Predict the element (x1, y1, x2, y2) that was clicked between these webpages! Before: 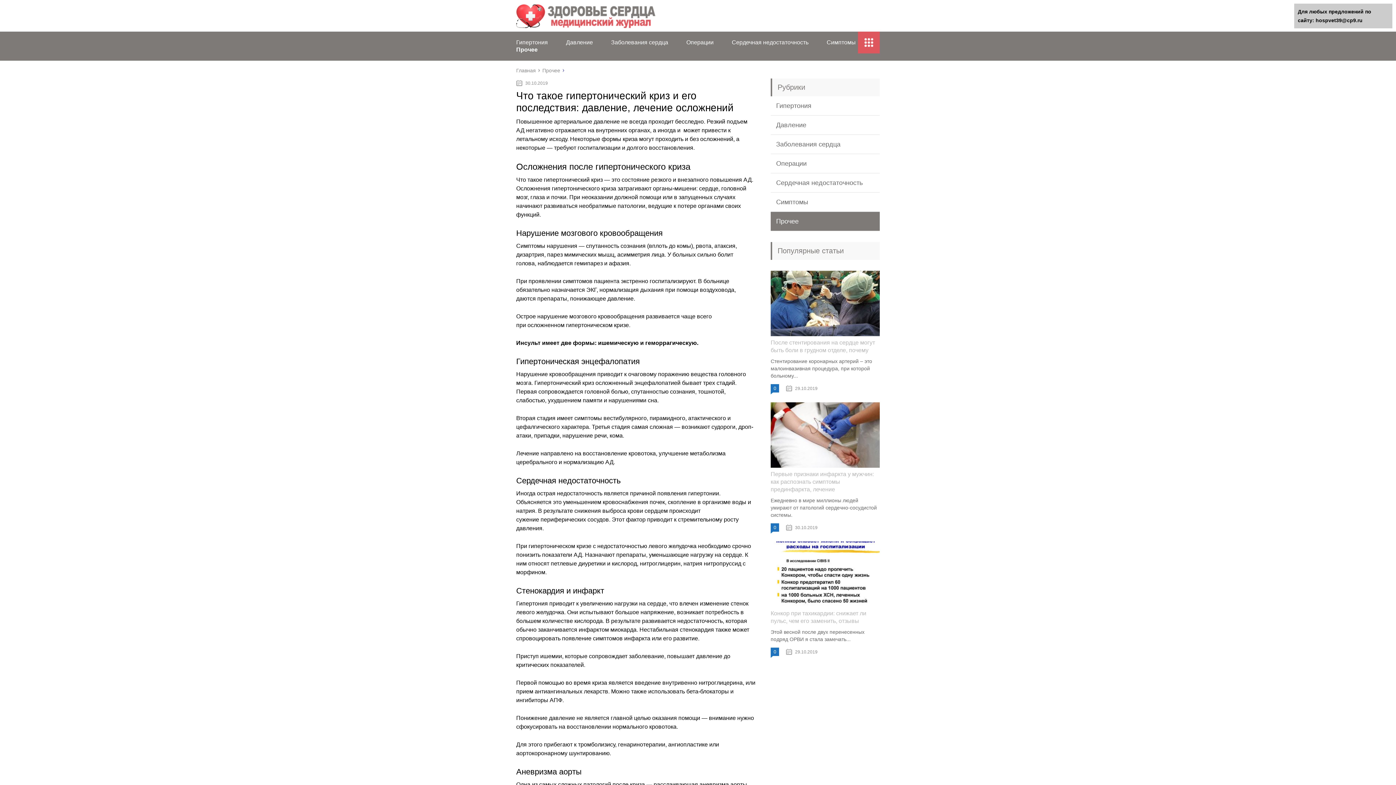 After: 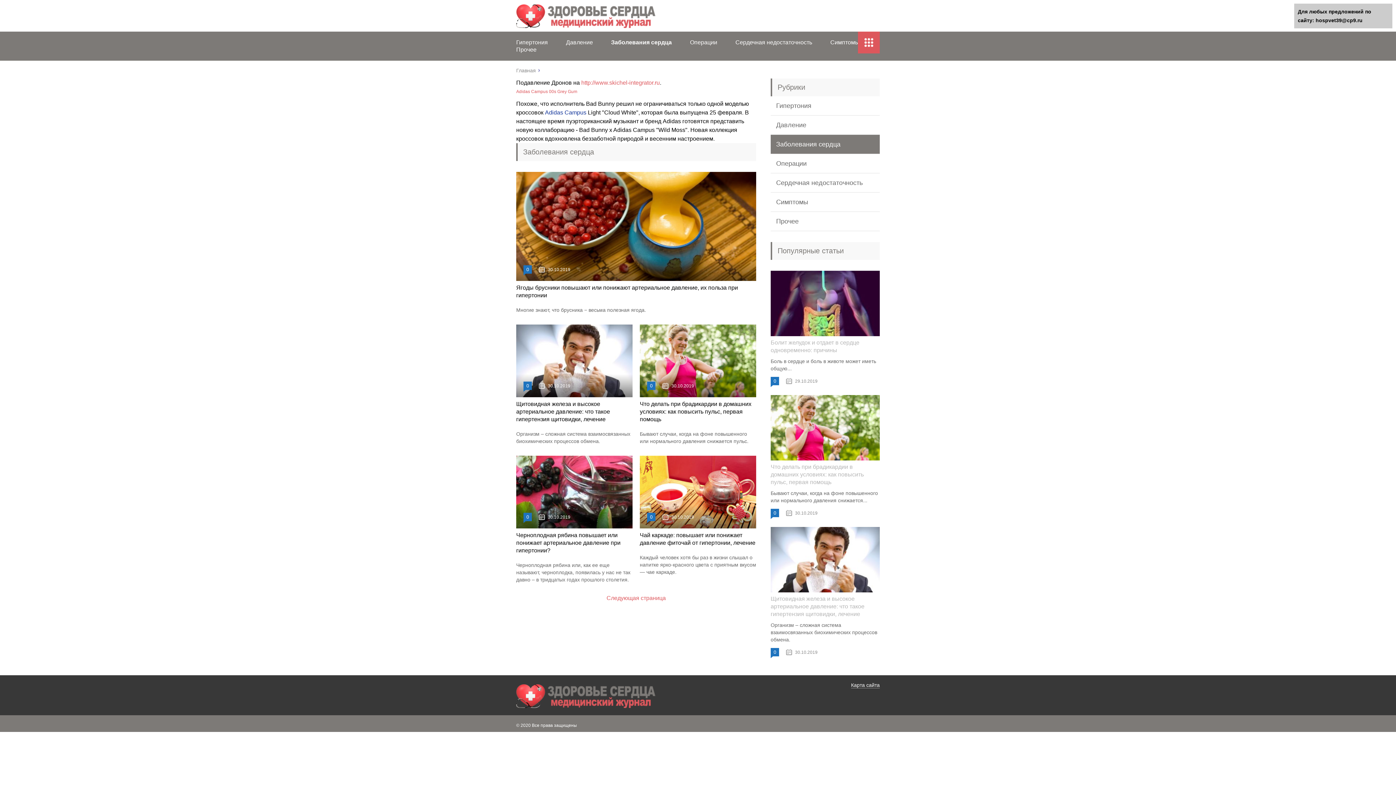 Action: bbox: (770, 134, 880, 154) label: Заболевания сердца